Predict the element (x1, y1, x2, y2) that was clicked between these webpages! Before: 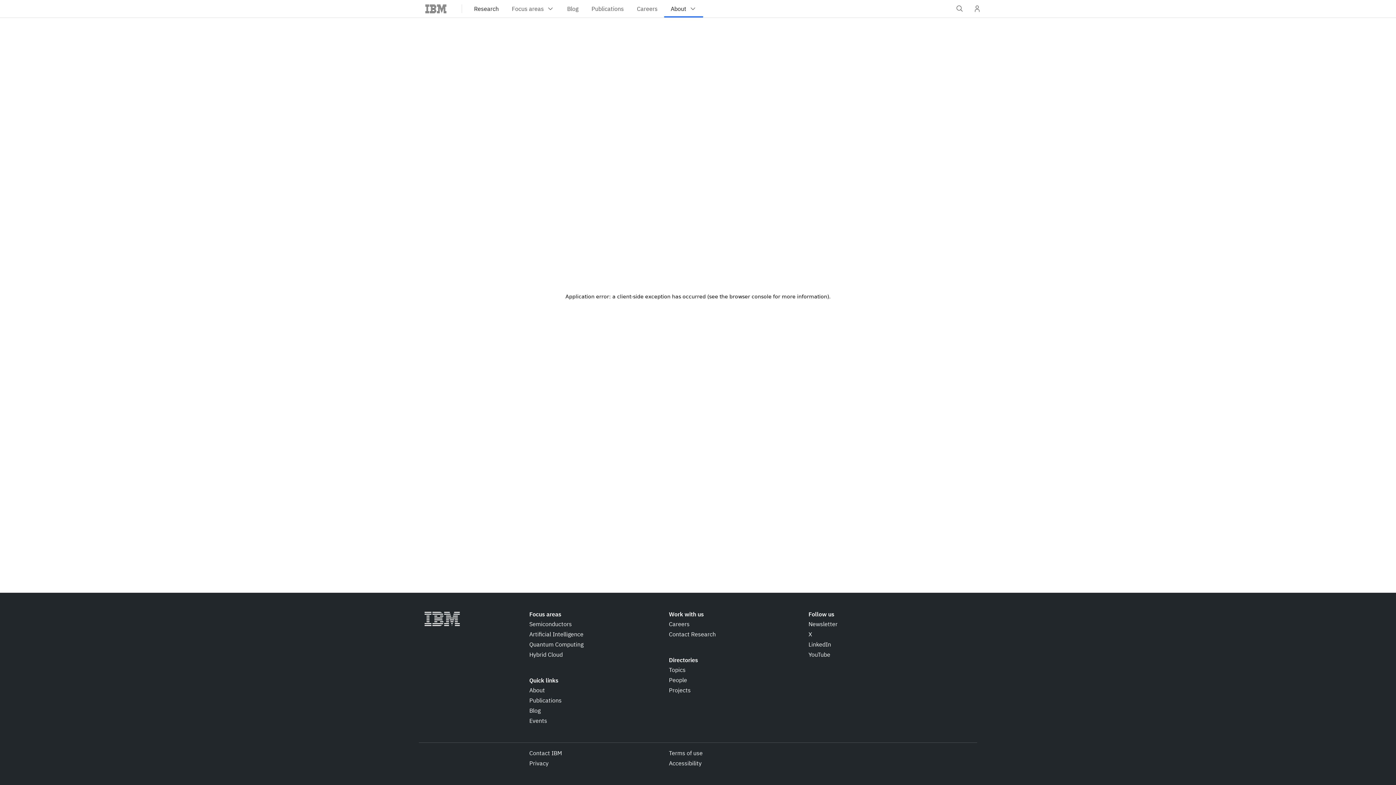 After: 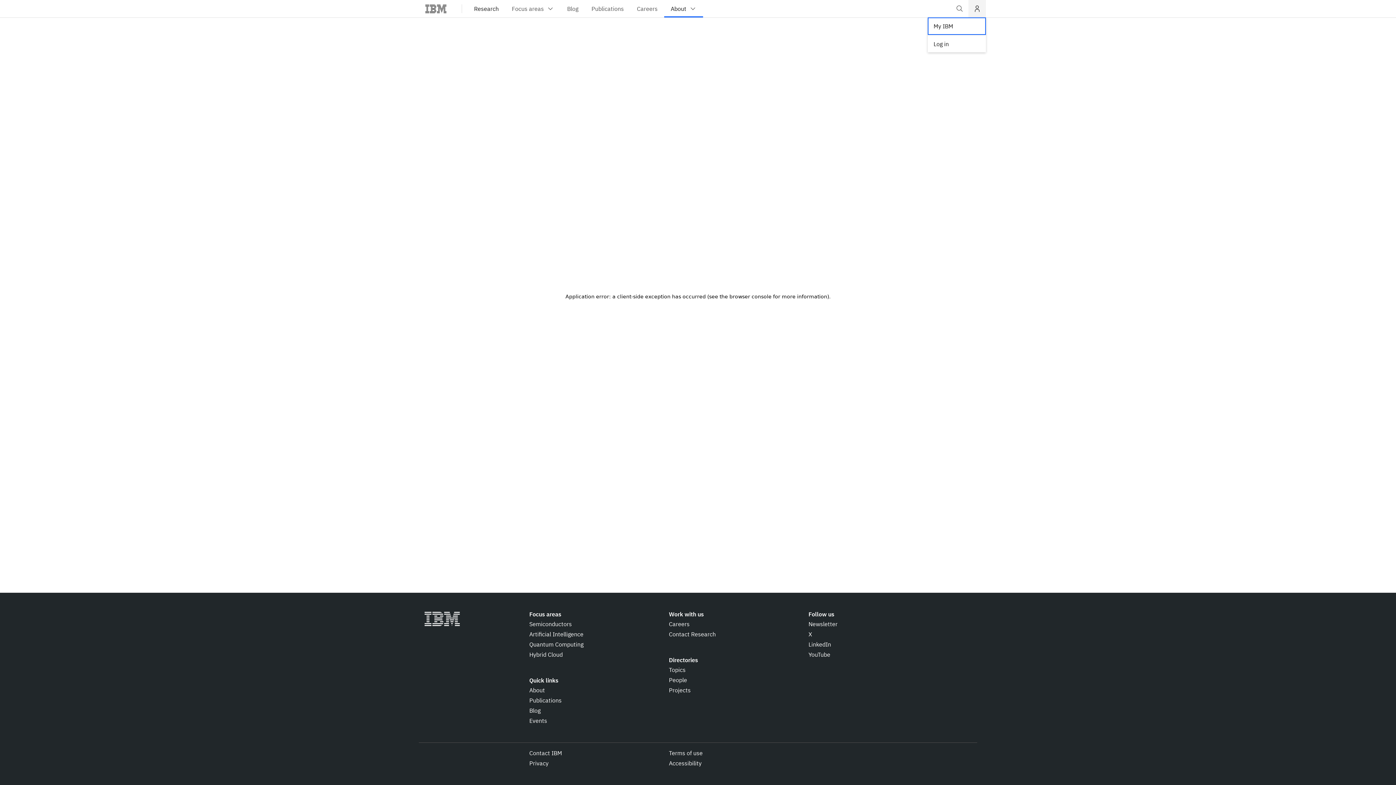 Action: bbox: (968, 0, 986, 17) label: User Profile